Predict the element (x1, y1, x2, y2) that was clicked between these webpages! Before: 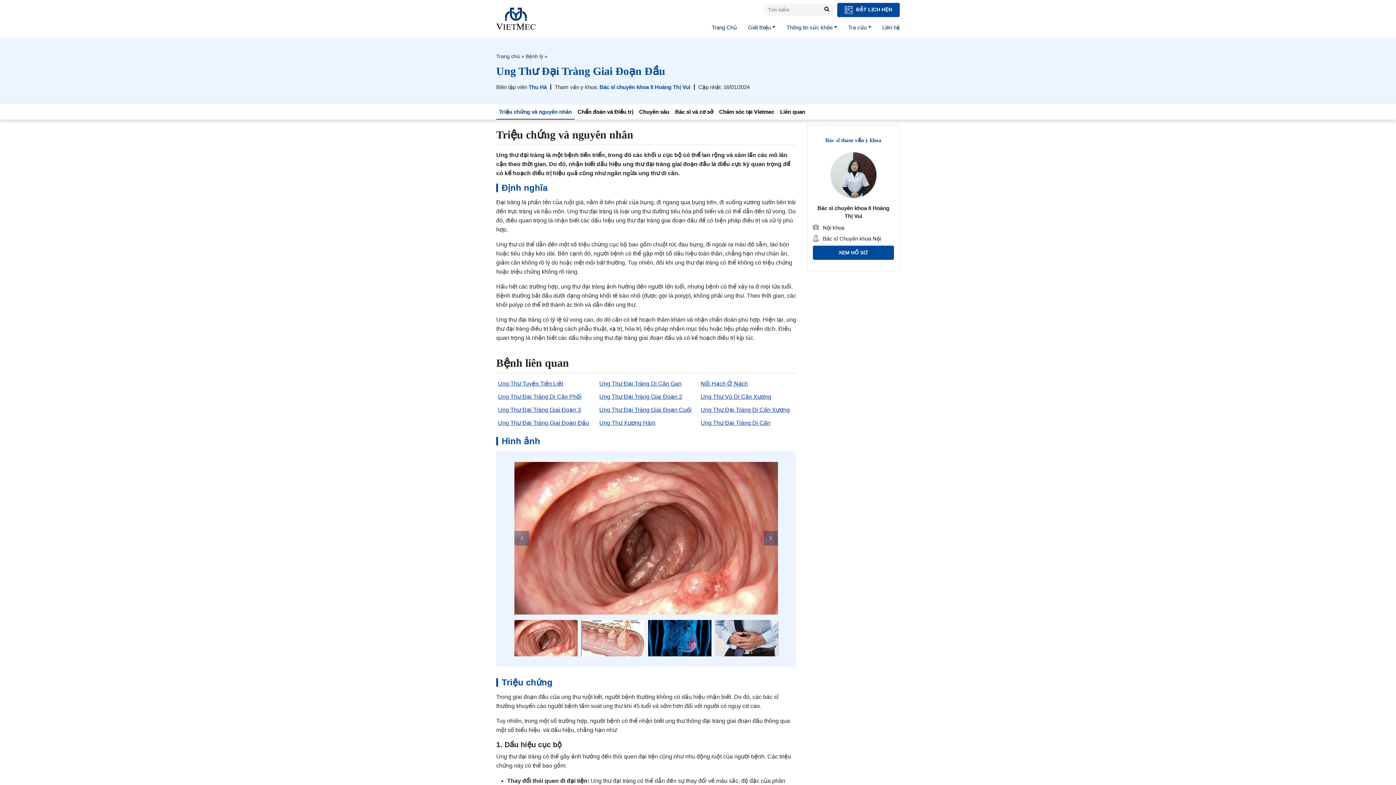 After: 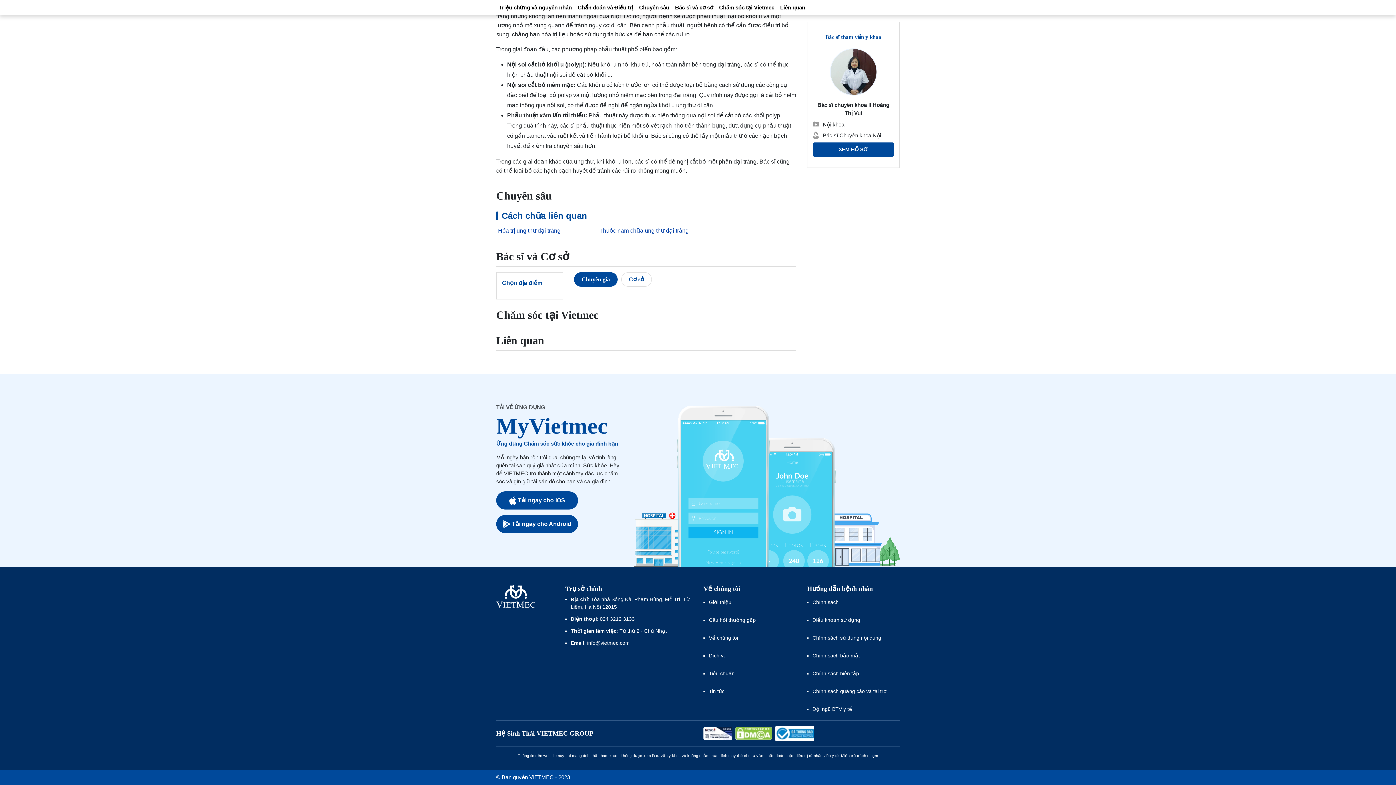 Action: bbox: (777, 104, 808, 119) label: Liên quan